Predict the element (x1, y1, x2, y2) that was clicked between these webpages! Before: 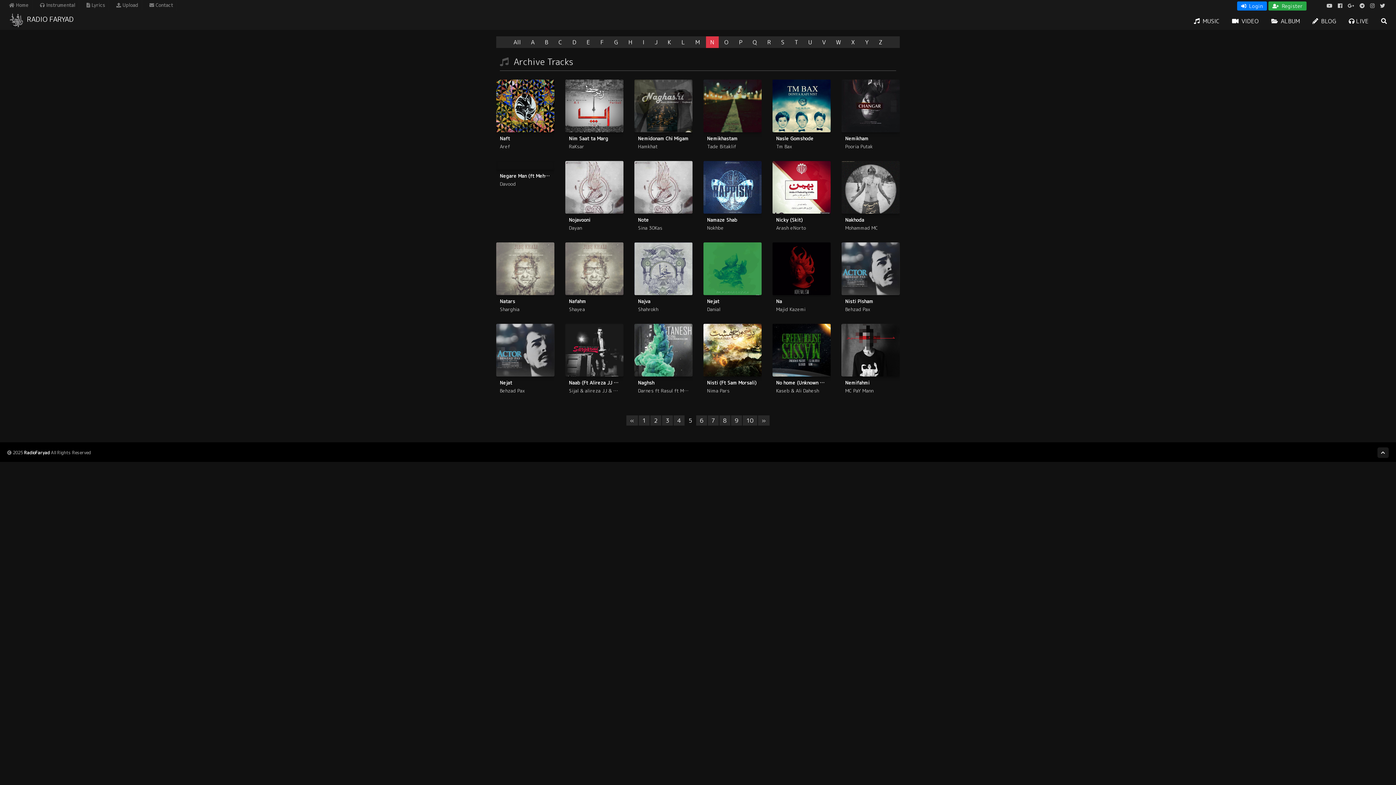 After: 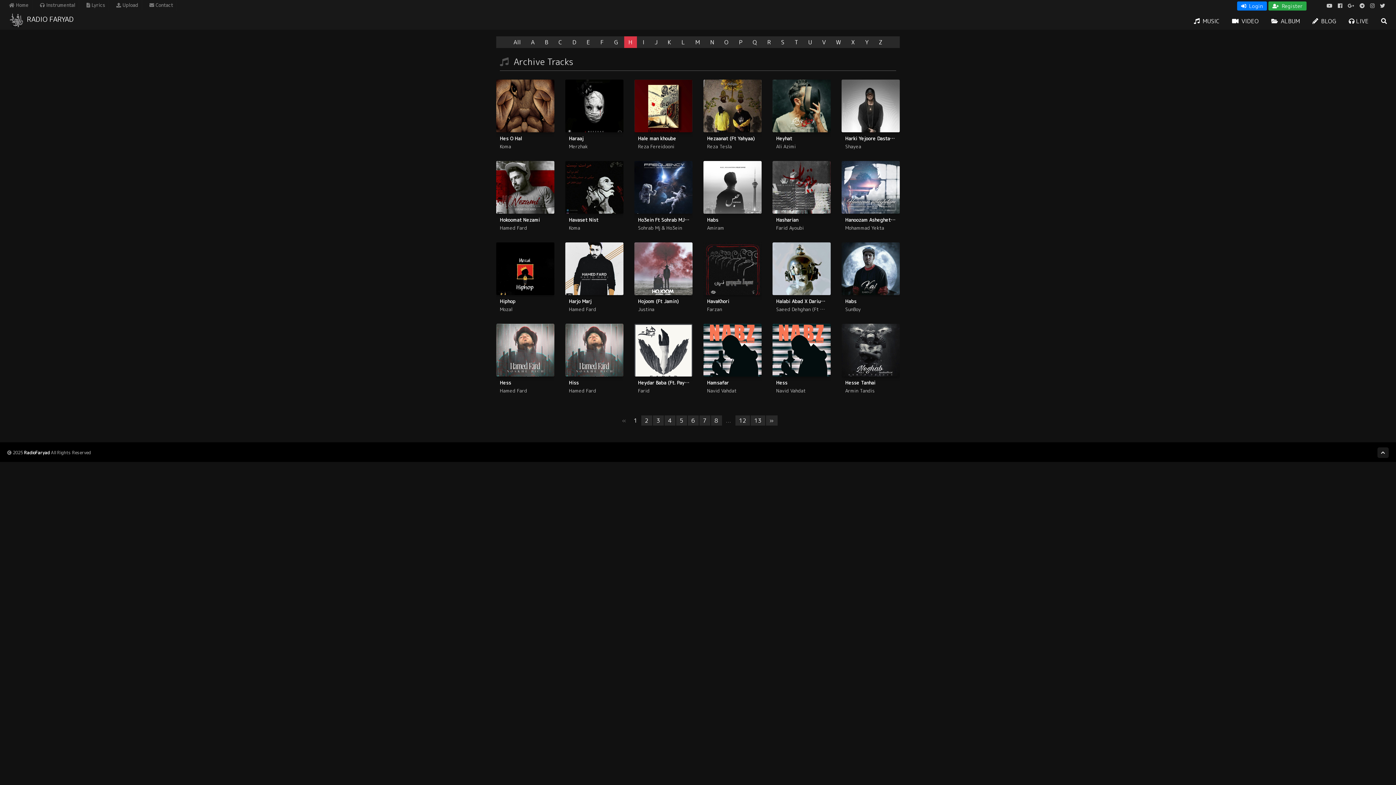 Action: label: H bbox: (624, 36, 636, 48)